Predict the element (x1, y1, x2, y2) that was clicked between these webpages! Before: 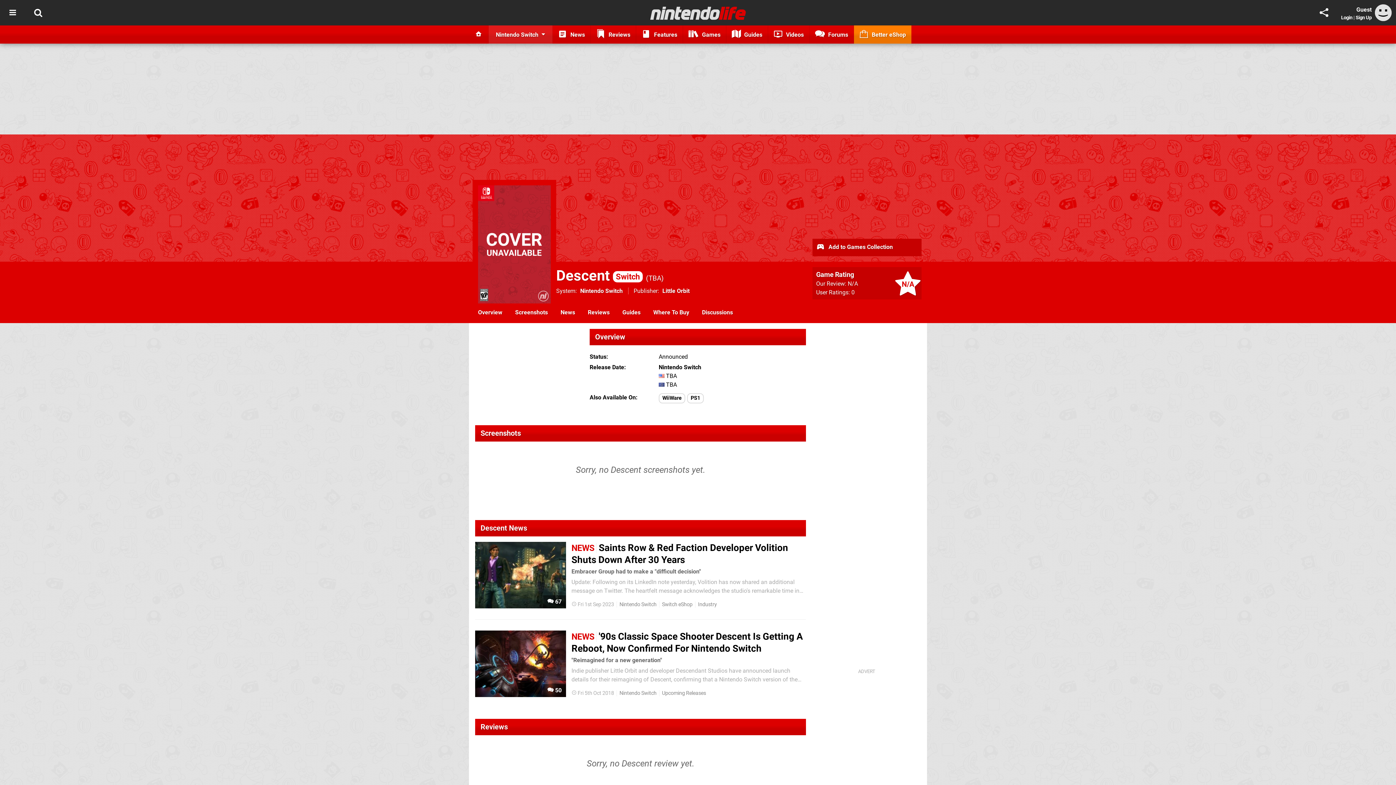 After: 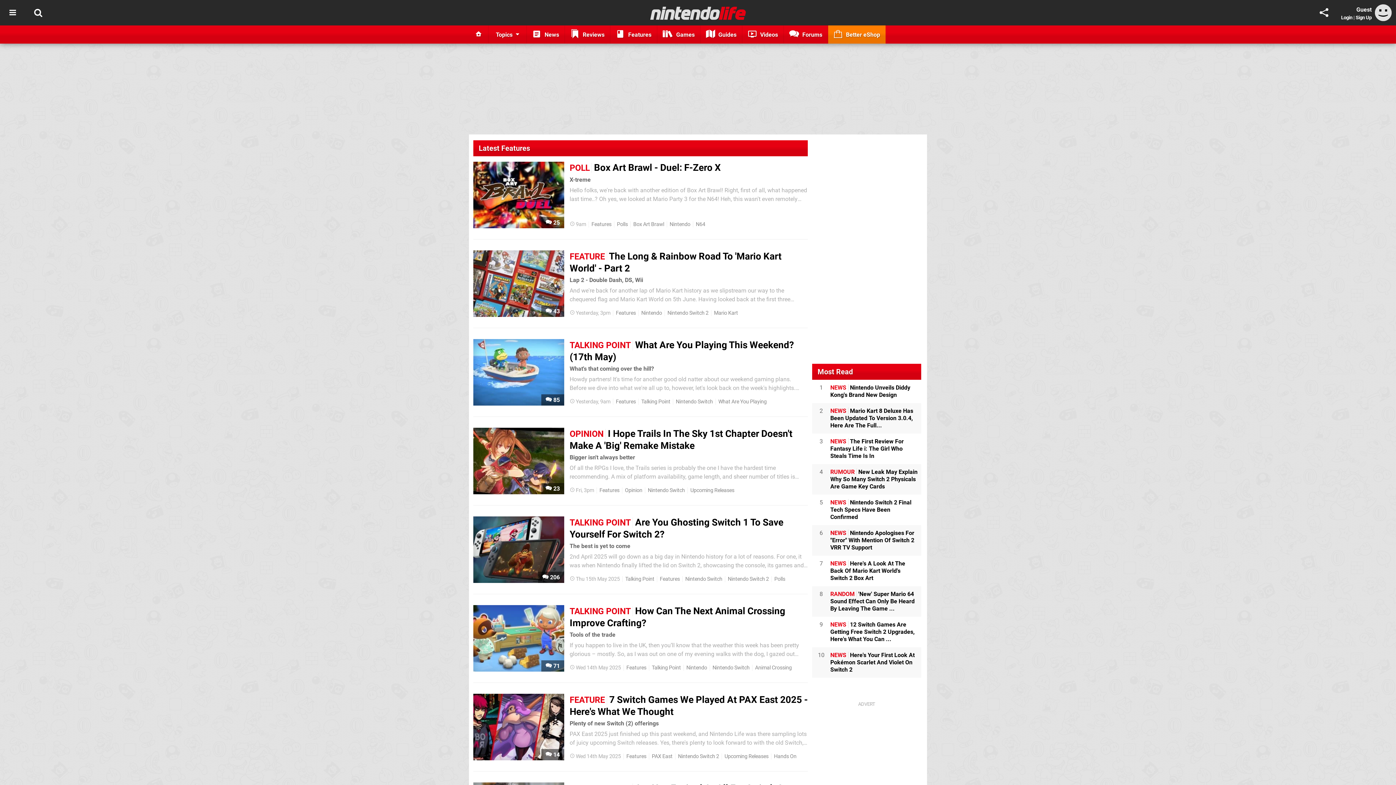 Action: bbox: (636, 25, 683, 43) label:  Features